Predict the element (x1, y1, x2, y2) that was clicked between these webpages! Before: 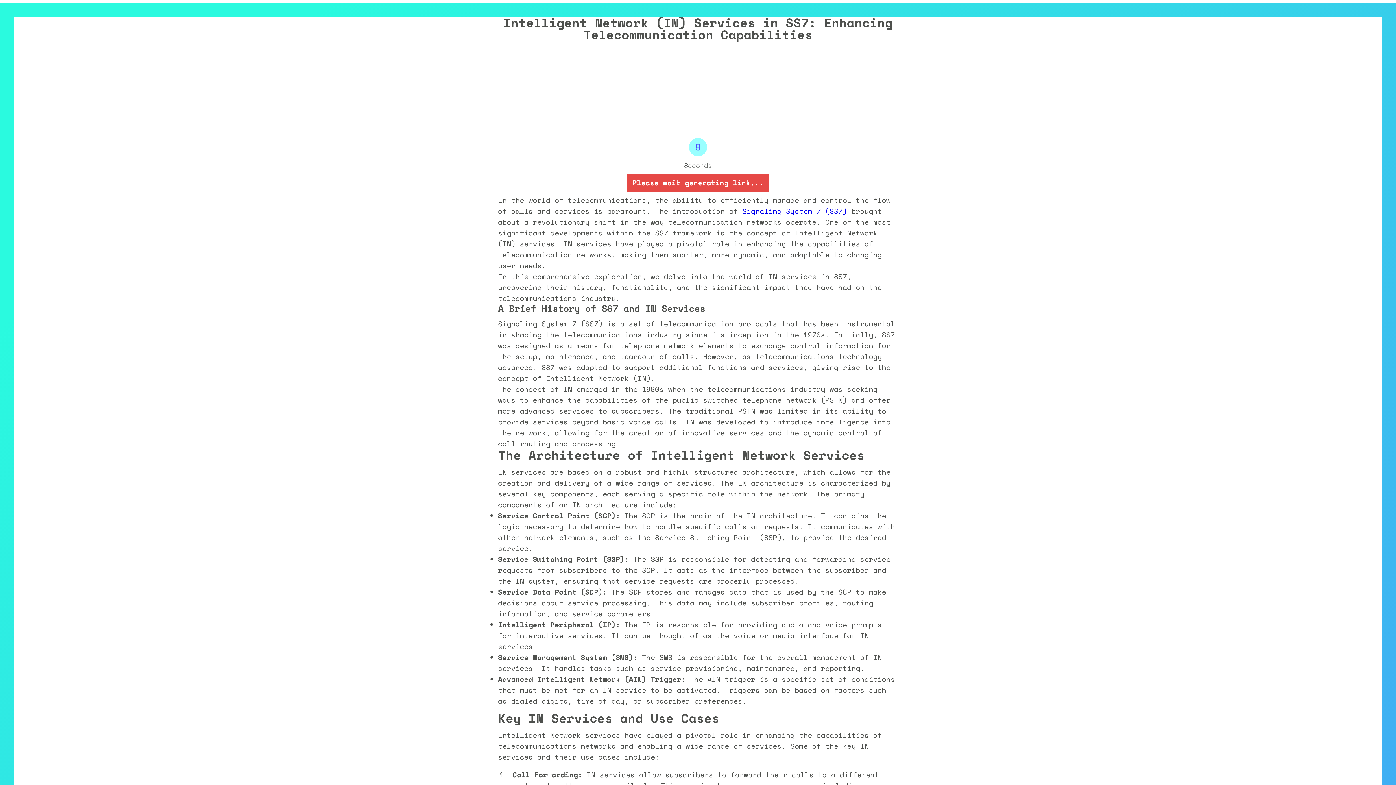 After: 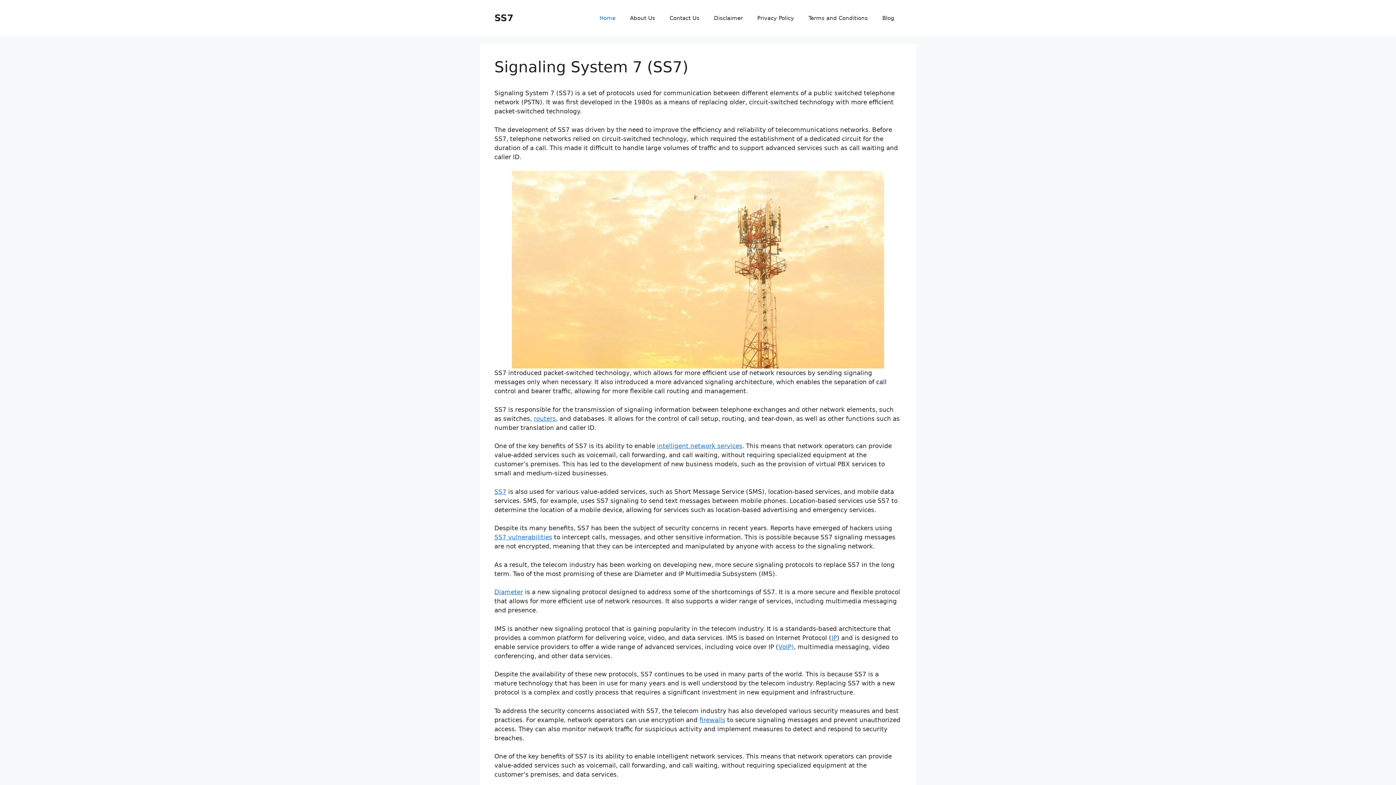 Action: bbox: (742, 206, 847, 216) label: Signaling System 7 (SS7)